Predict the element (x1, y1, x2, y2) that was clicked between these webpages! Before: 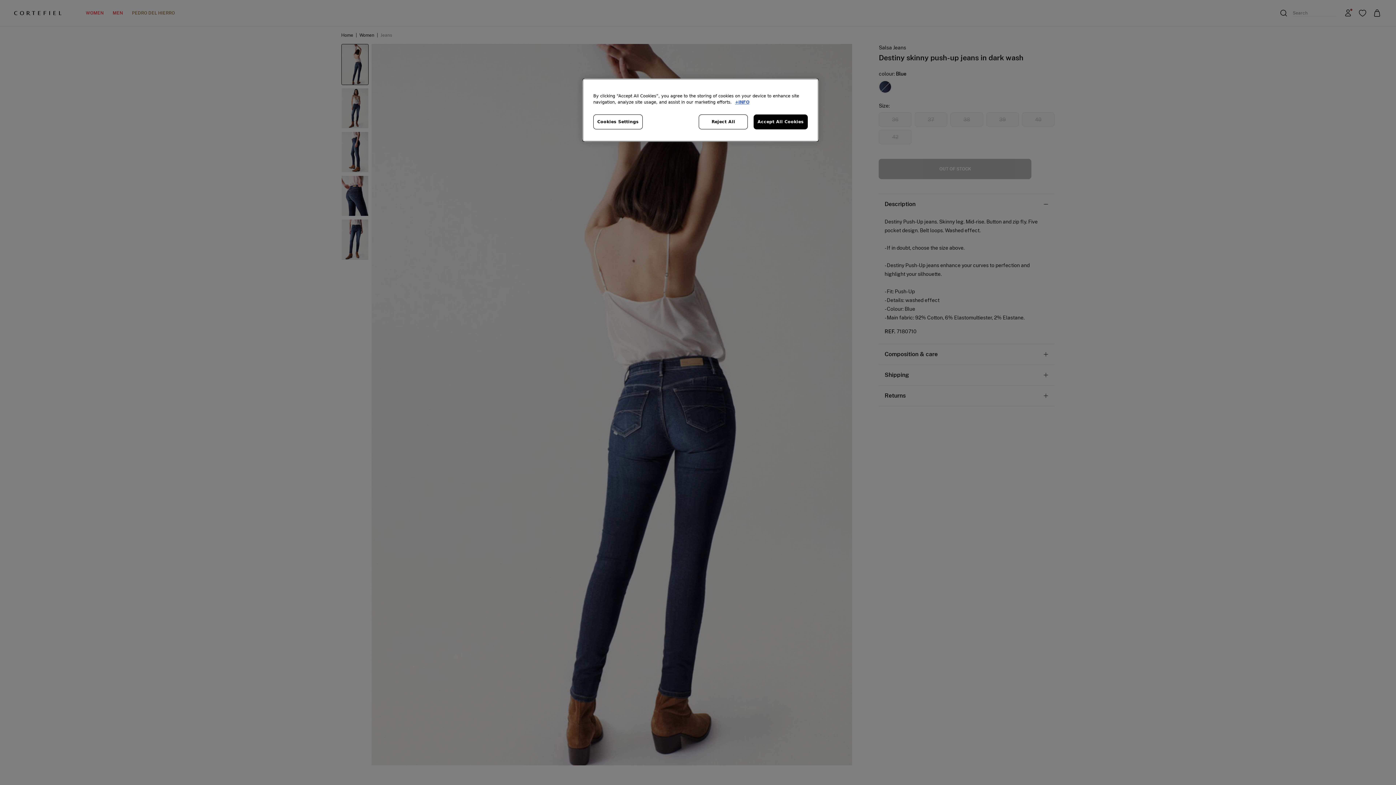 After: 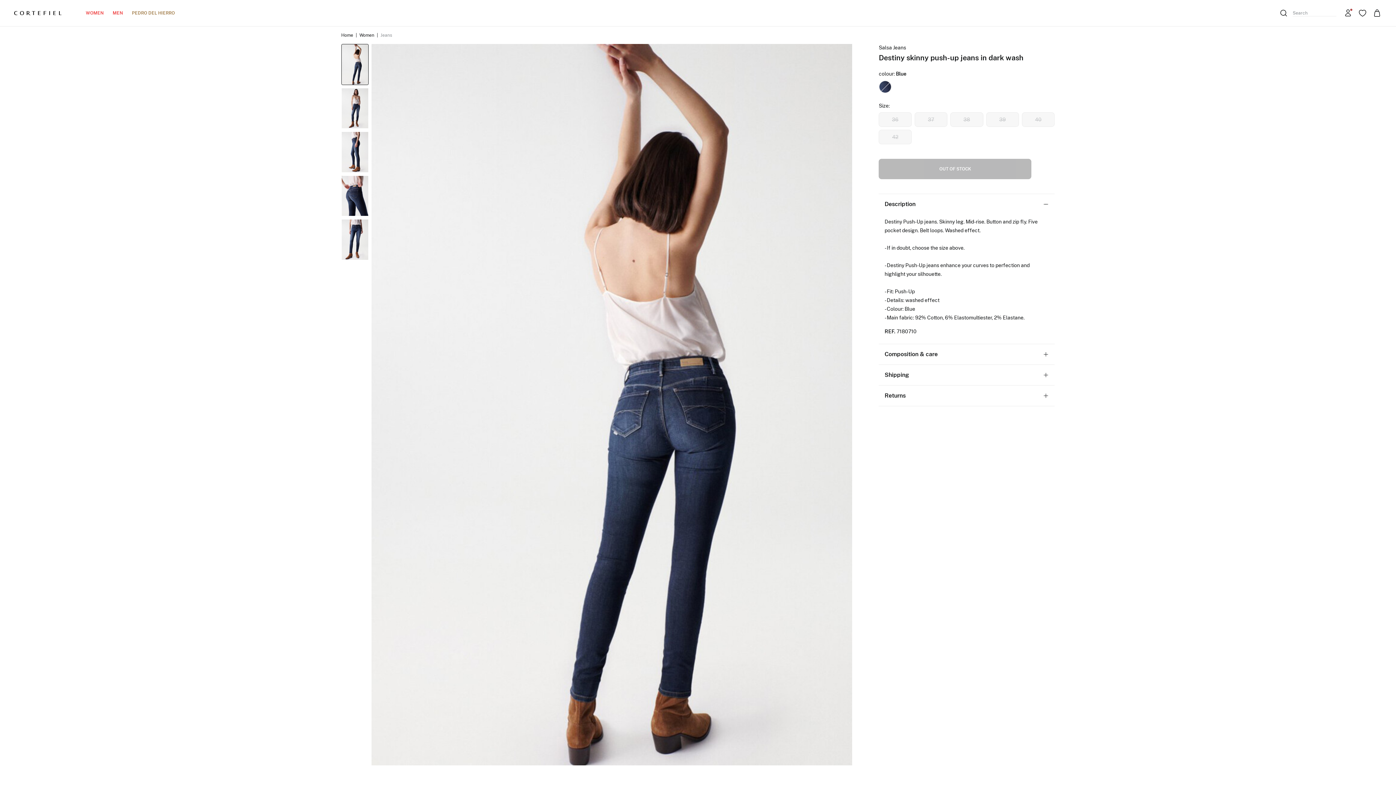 Action: label: Accept All Cookies bbox: (753, 114, 808, 129)